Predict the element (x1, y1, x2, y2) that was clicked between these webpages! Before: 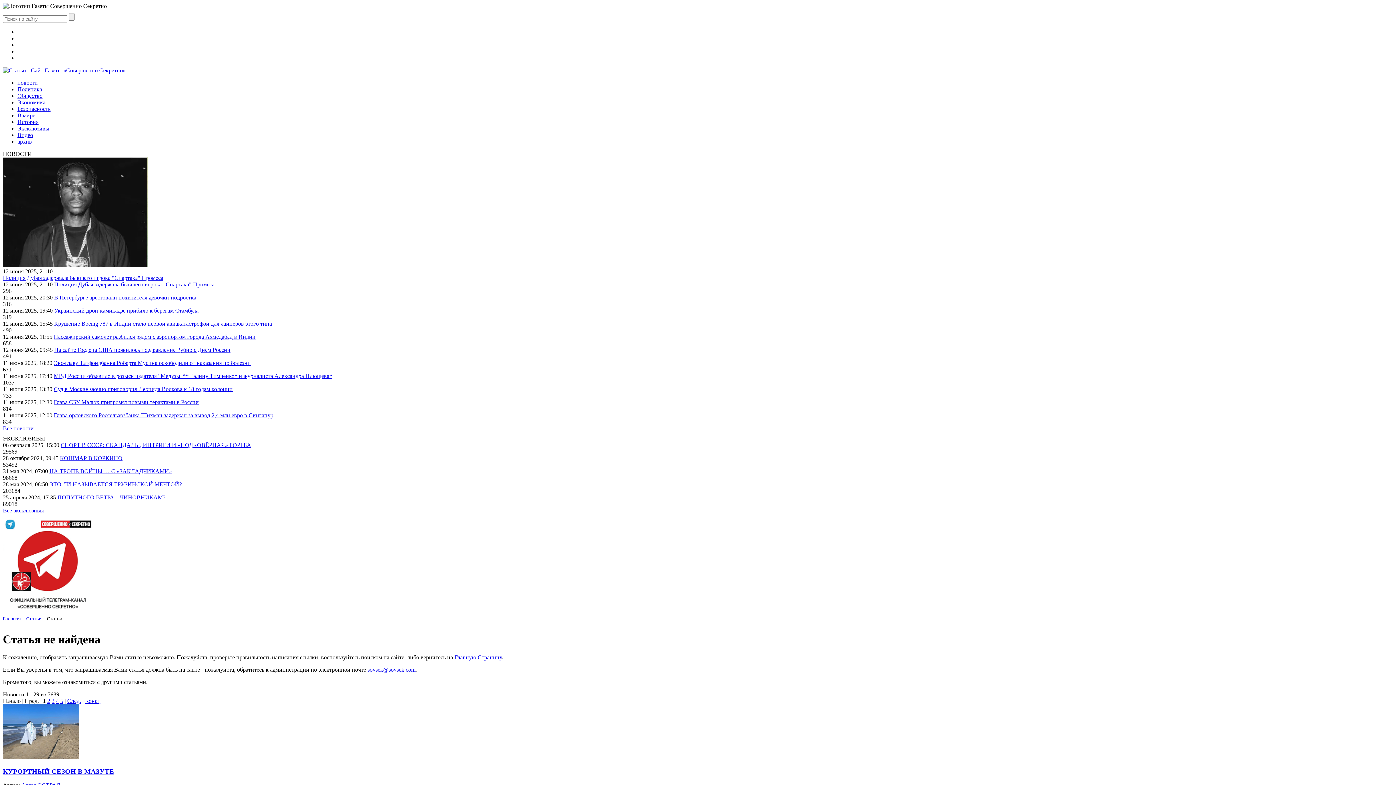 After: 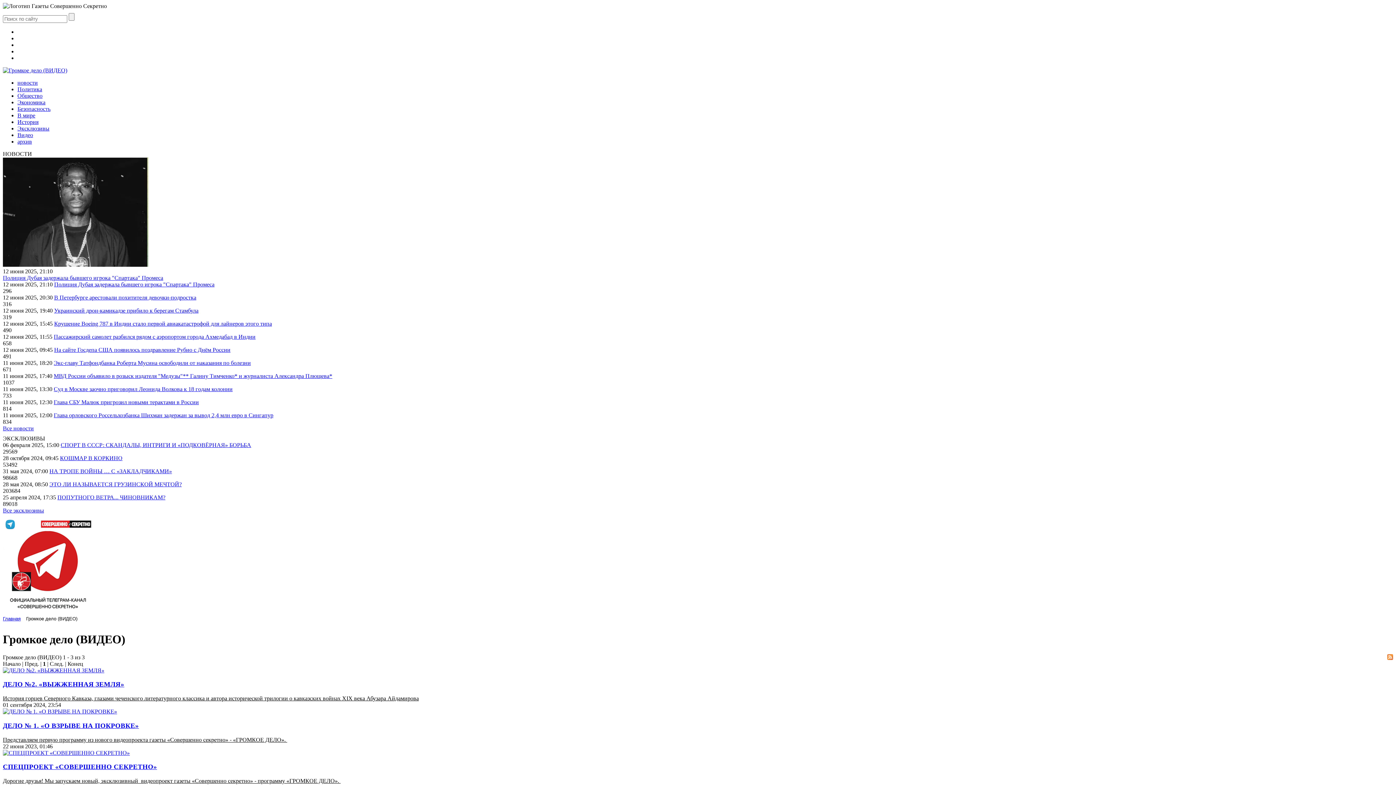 Action: label: Видео bbox: (17, 132, 33, 138)